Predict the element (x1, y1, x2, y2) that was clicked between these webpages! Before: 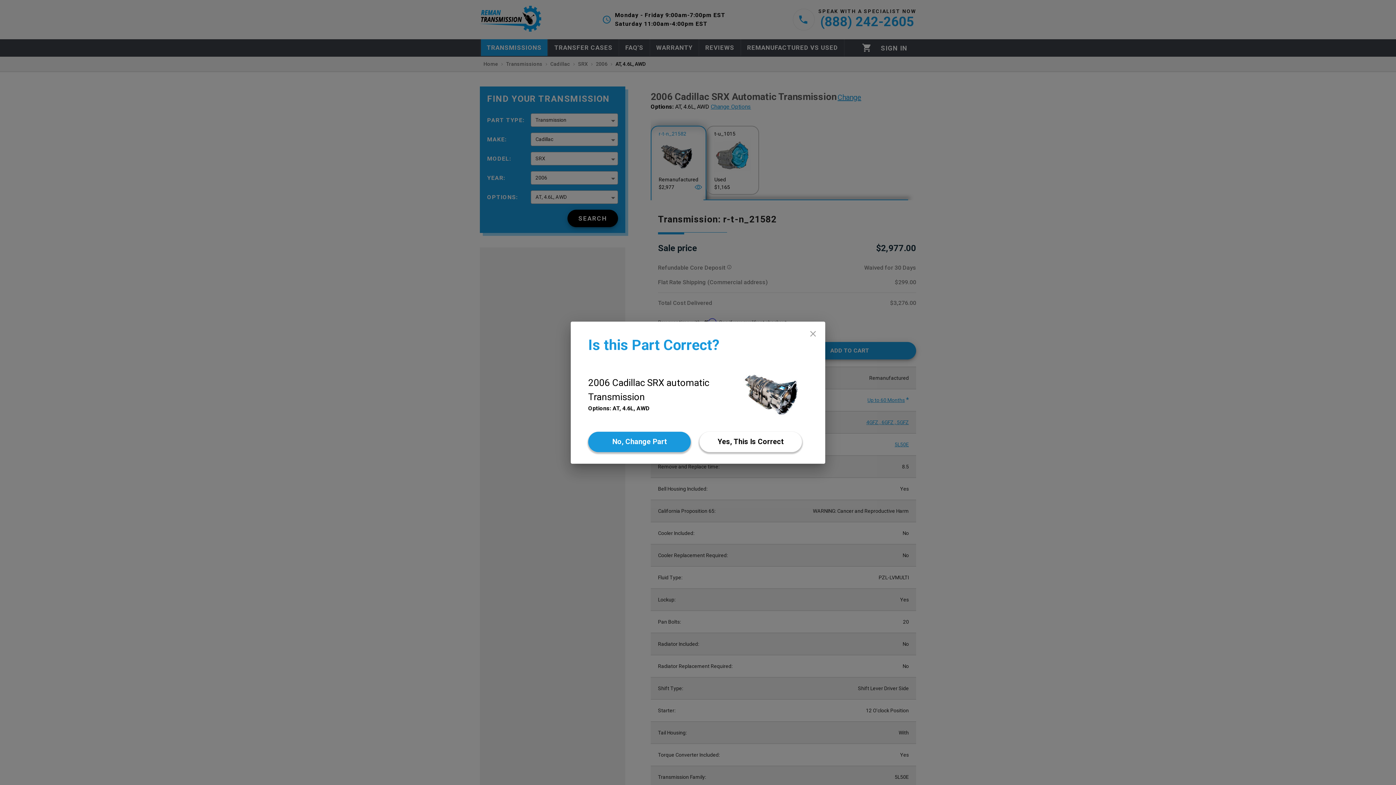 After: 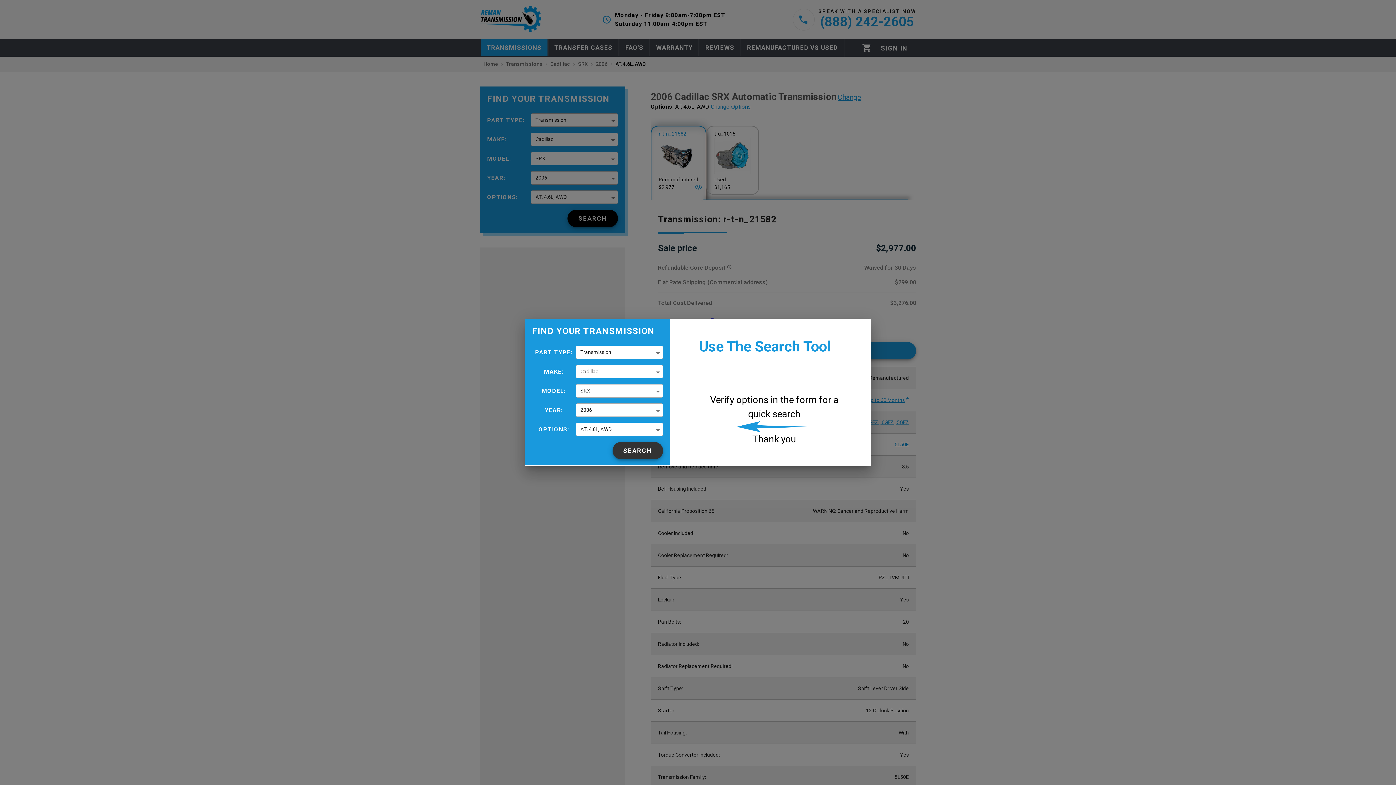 Action: label: No bbox: (588, 431, 690, 452)